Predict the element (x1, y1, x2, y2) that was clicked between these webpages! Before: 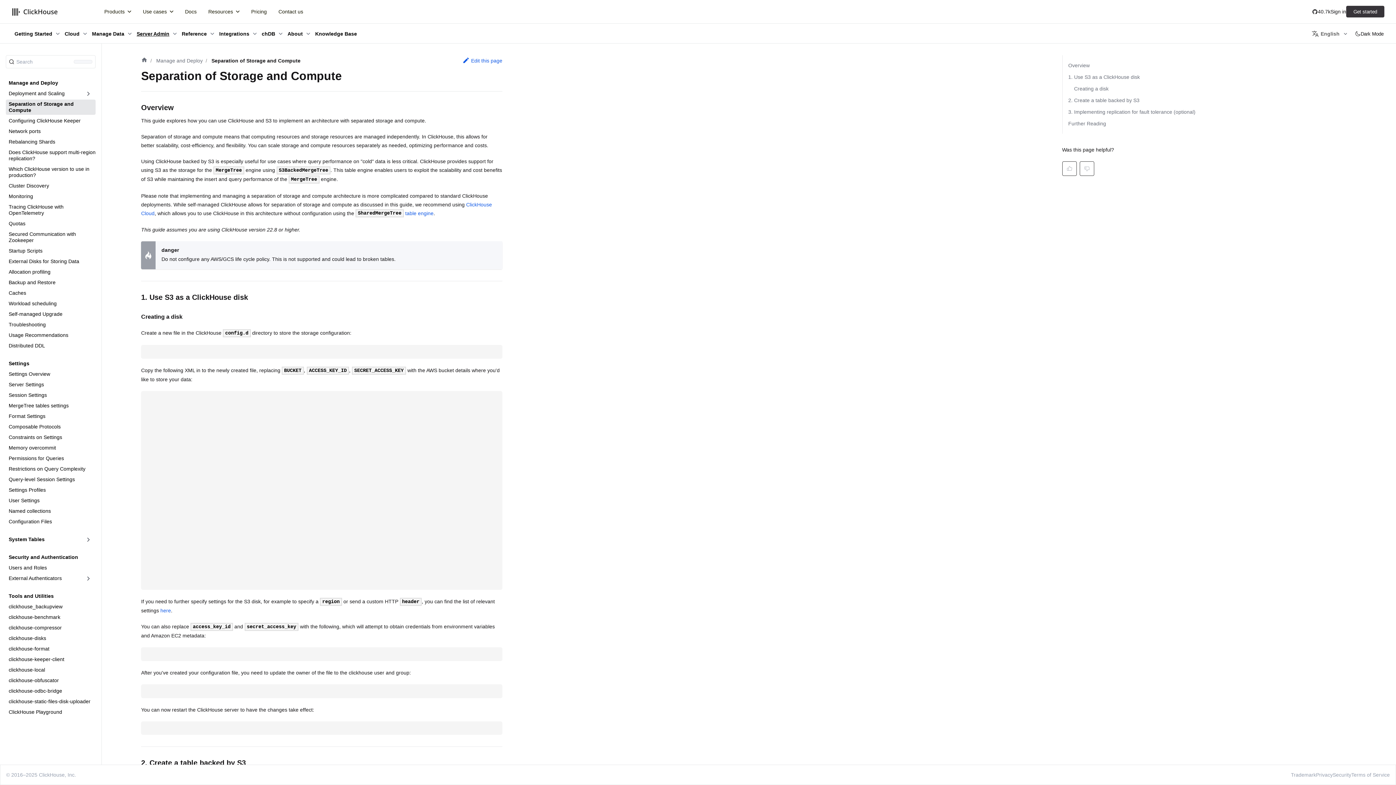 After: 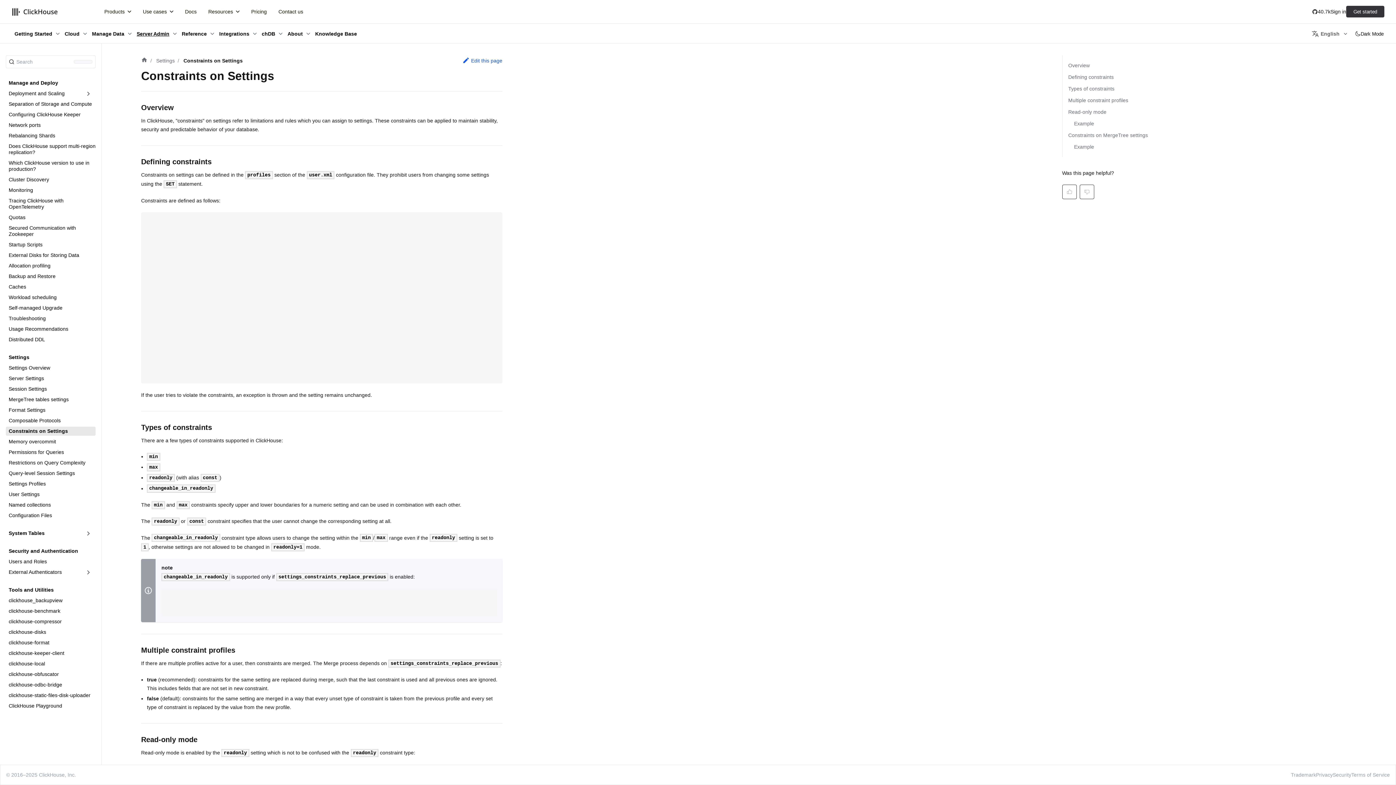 Action: label: Constraints on Settings bbox: (5, 433, 95, 442)